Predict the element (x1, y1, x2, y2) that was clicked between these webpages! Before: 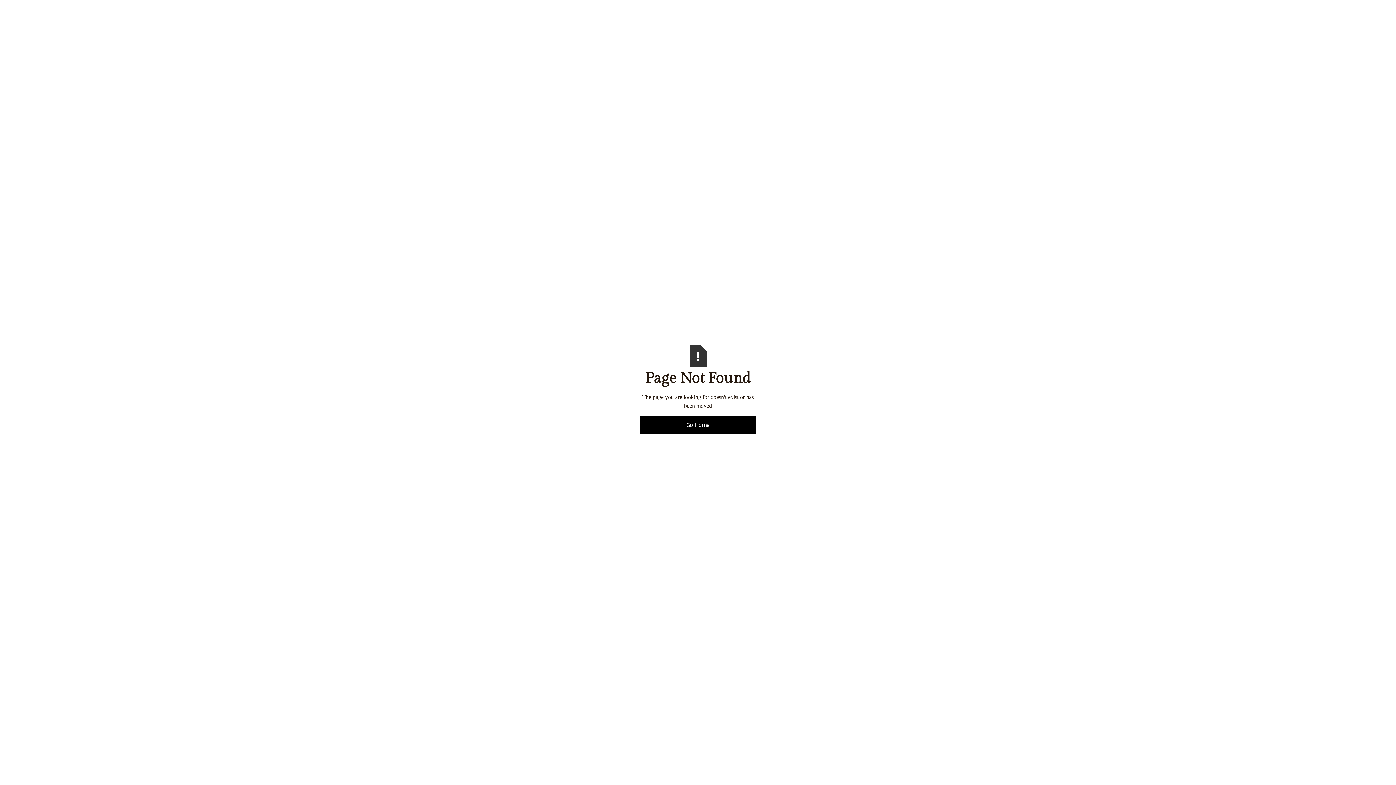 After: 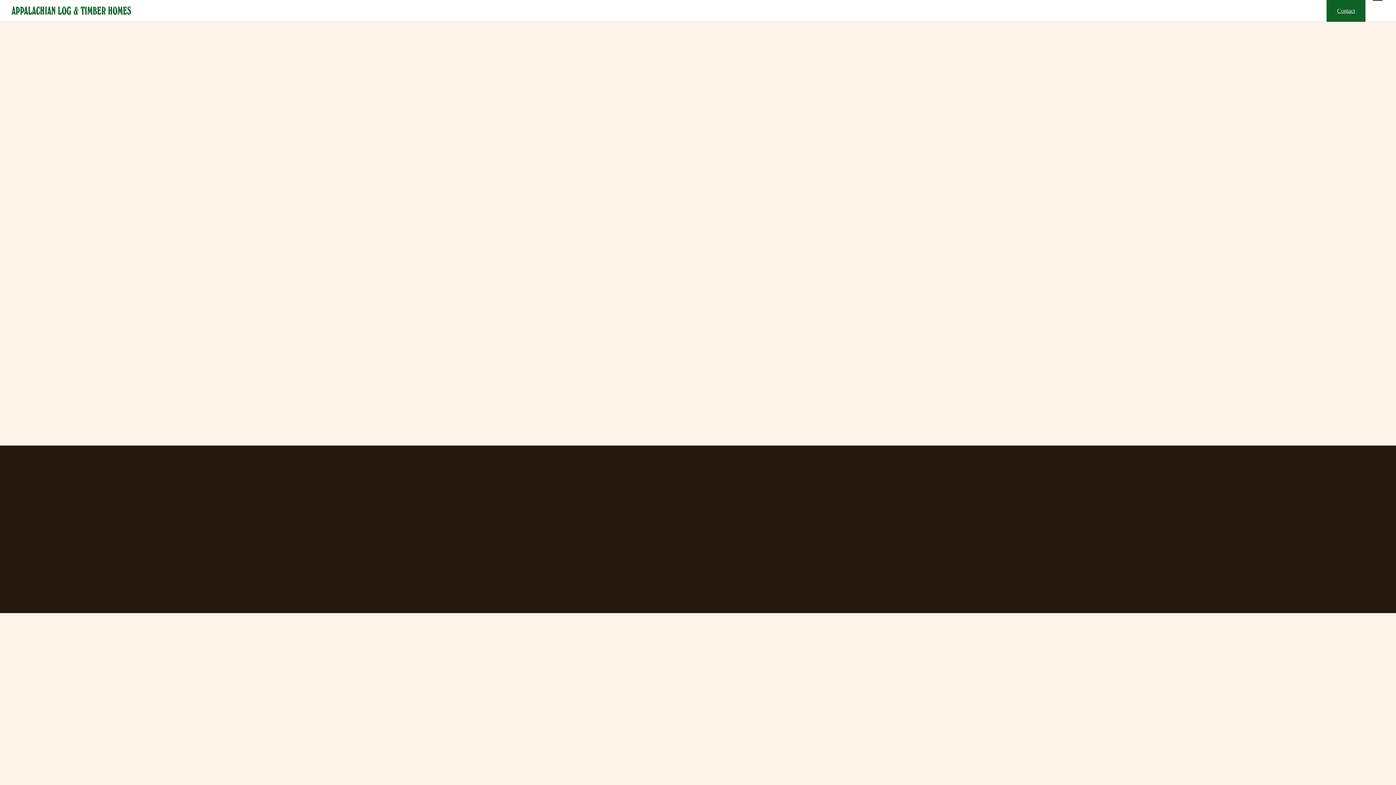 Action: bbox: (640, 416, 756, 434) label: Go Home